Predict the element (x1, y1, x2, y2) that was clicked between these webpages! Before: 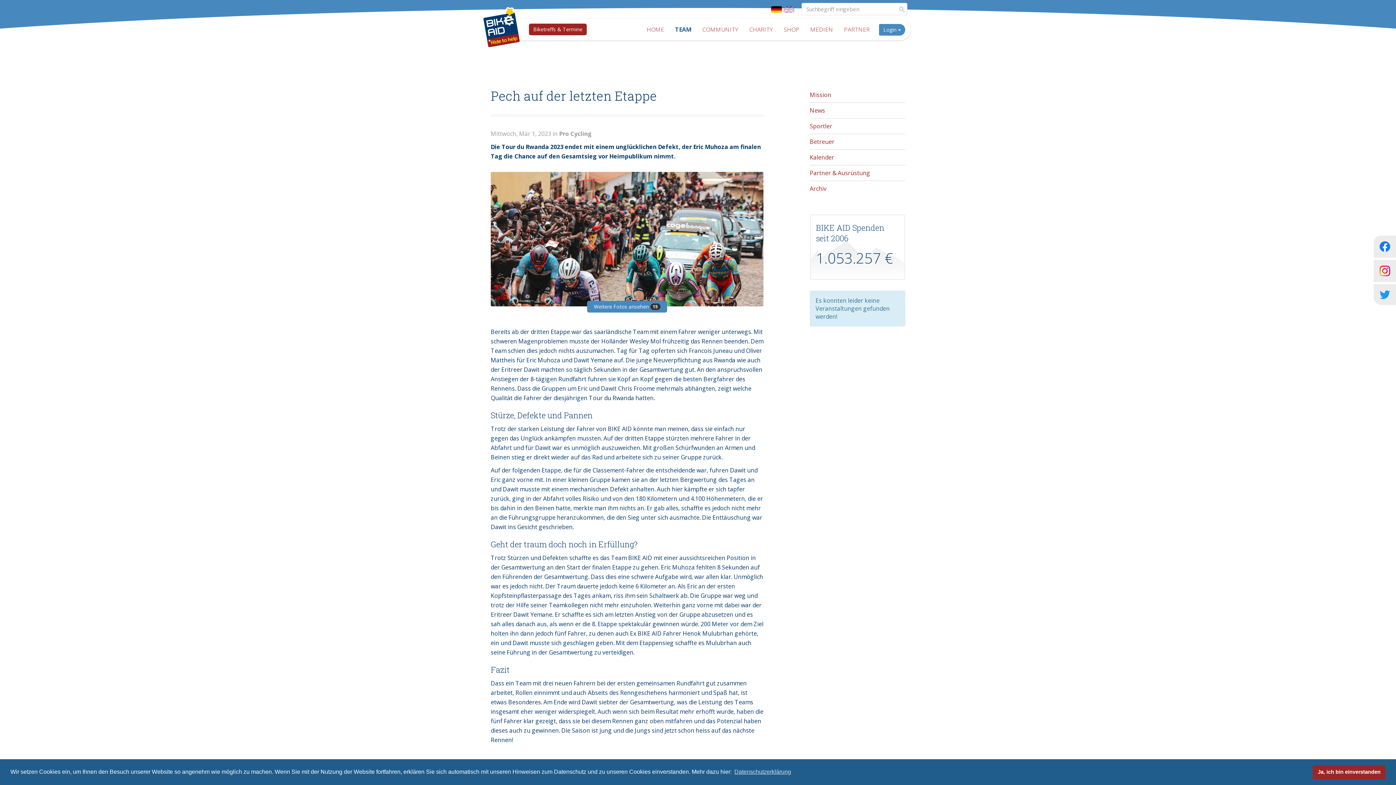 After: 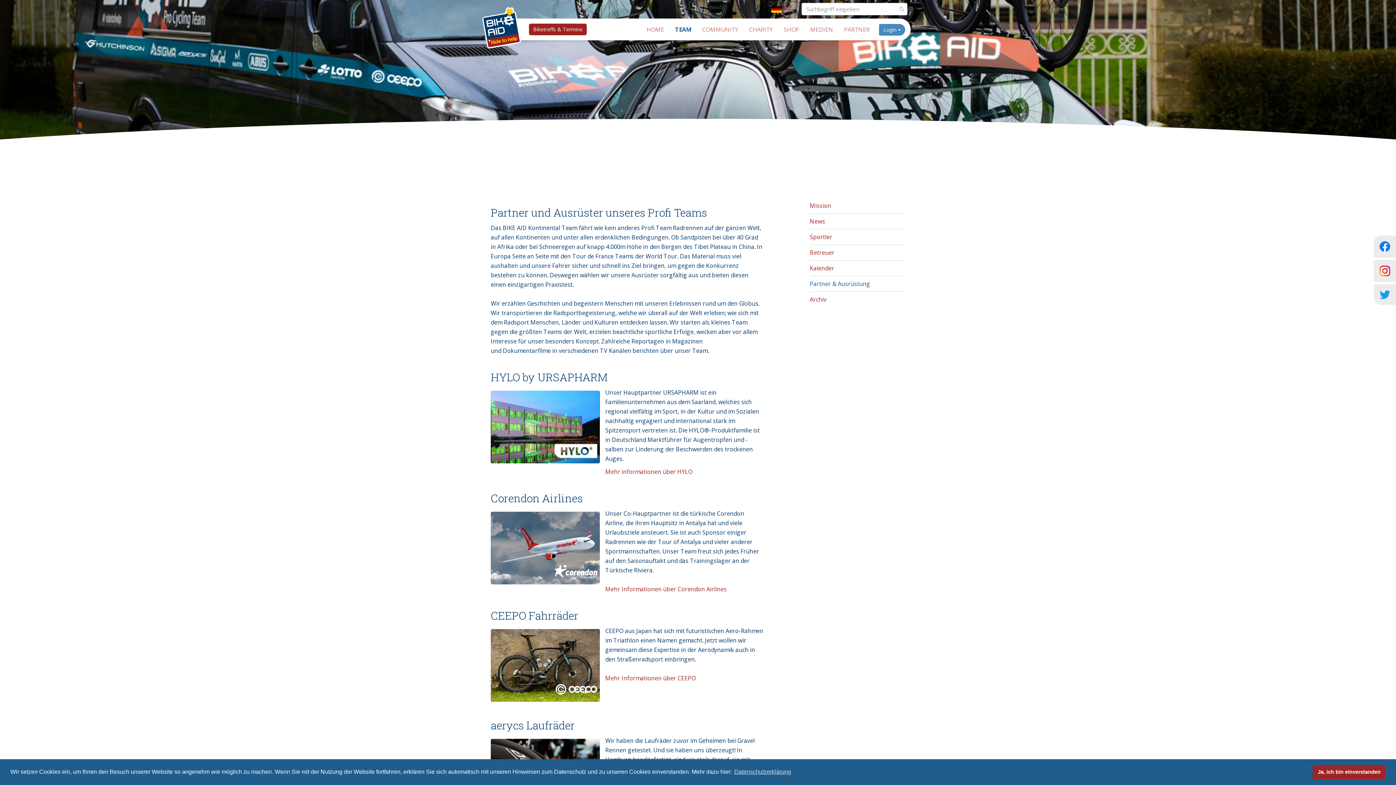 Action: label: Partner & Ausrüstung bbox: (810, 167, 905, 178)